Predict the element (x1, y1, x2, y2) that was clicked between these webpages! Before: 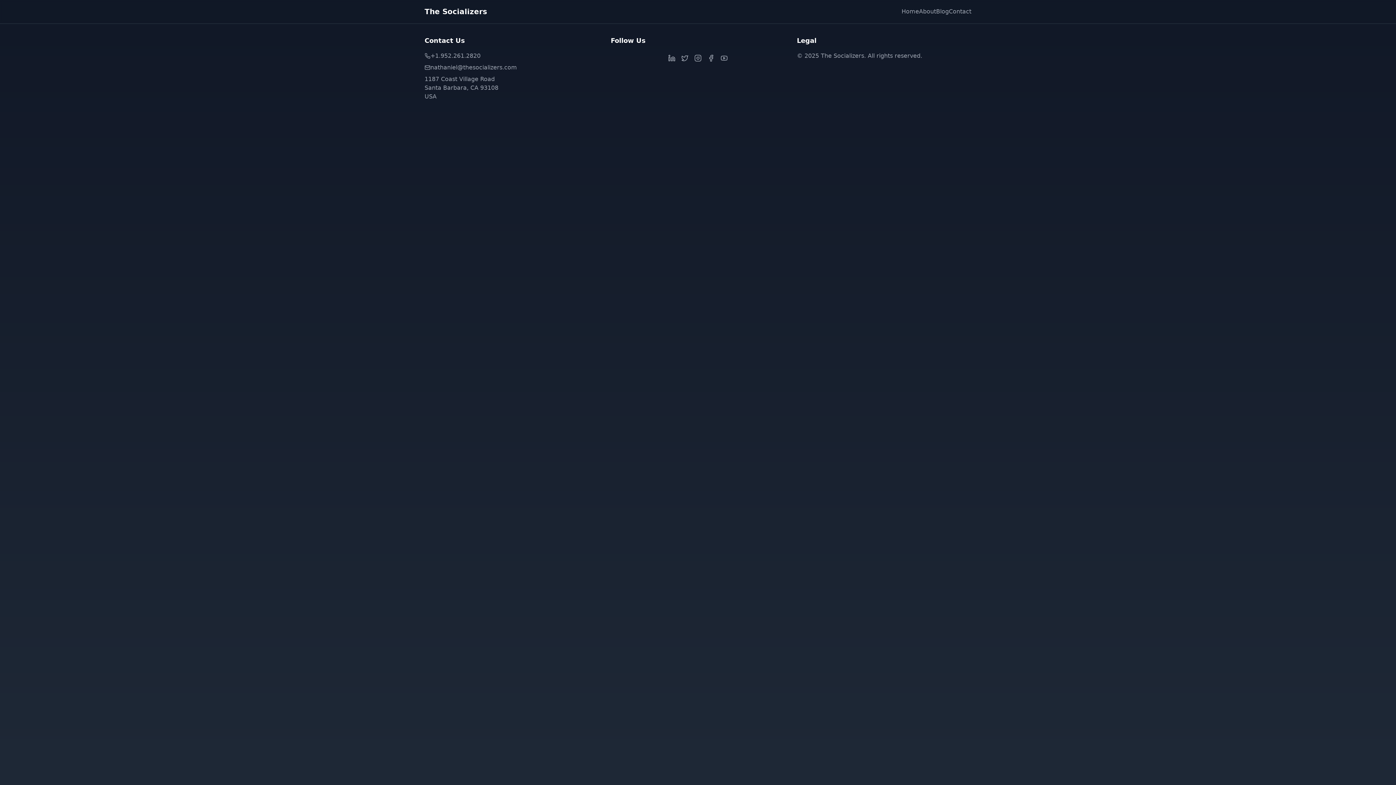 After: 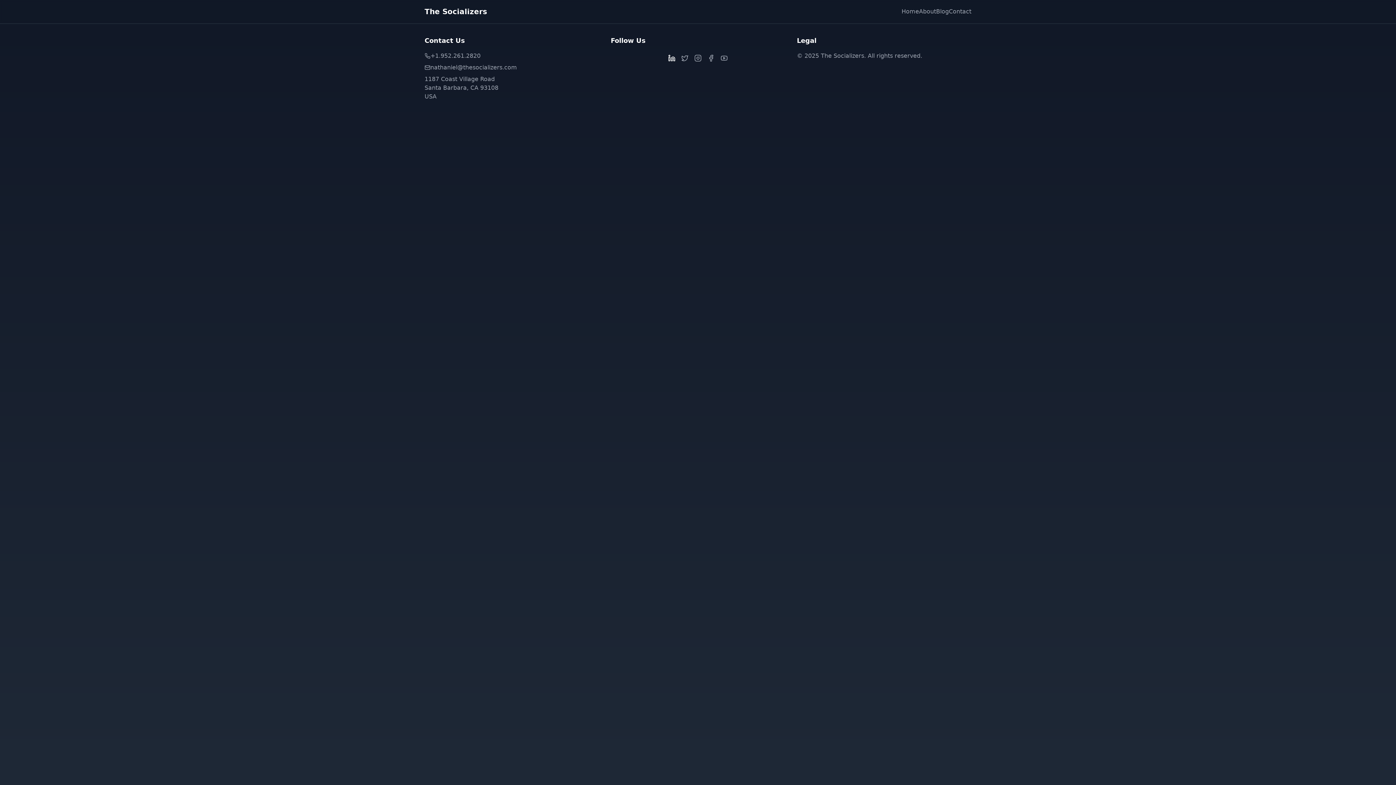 Action: bbox: (665, 51, 678, 64)